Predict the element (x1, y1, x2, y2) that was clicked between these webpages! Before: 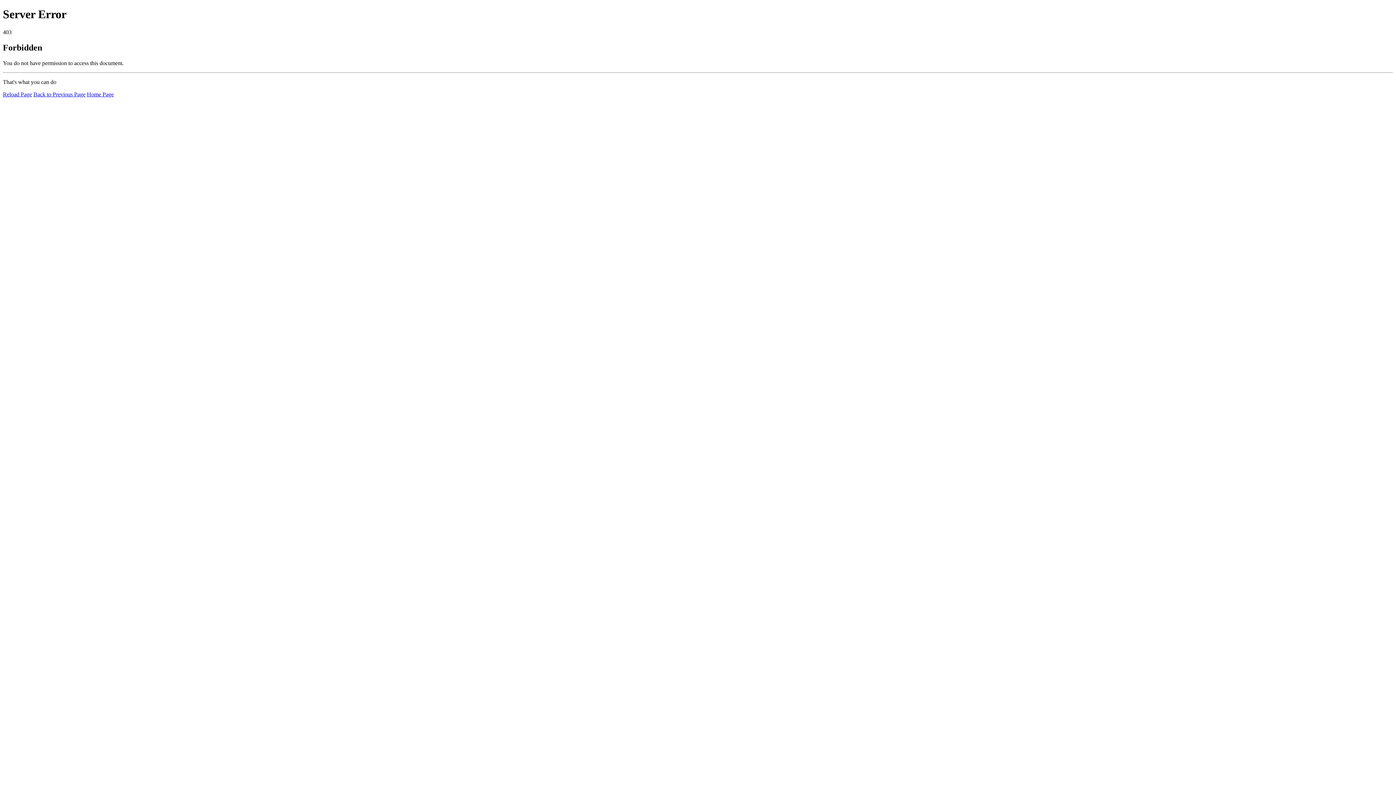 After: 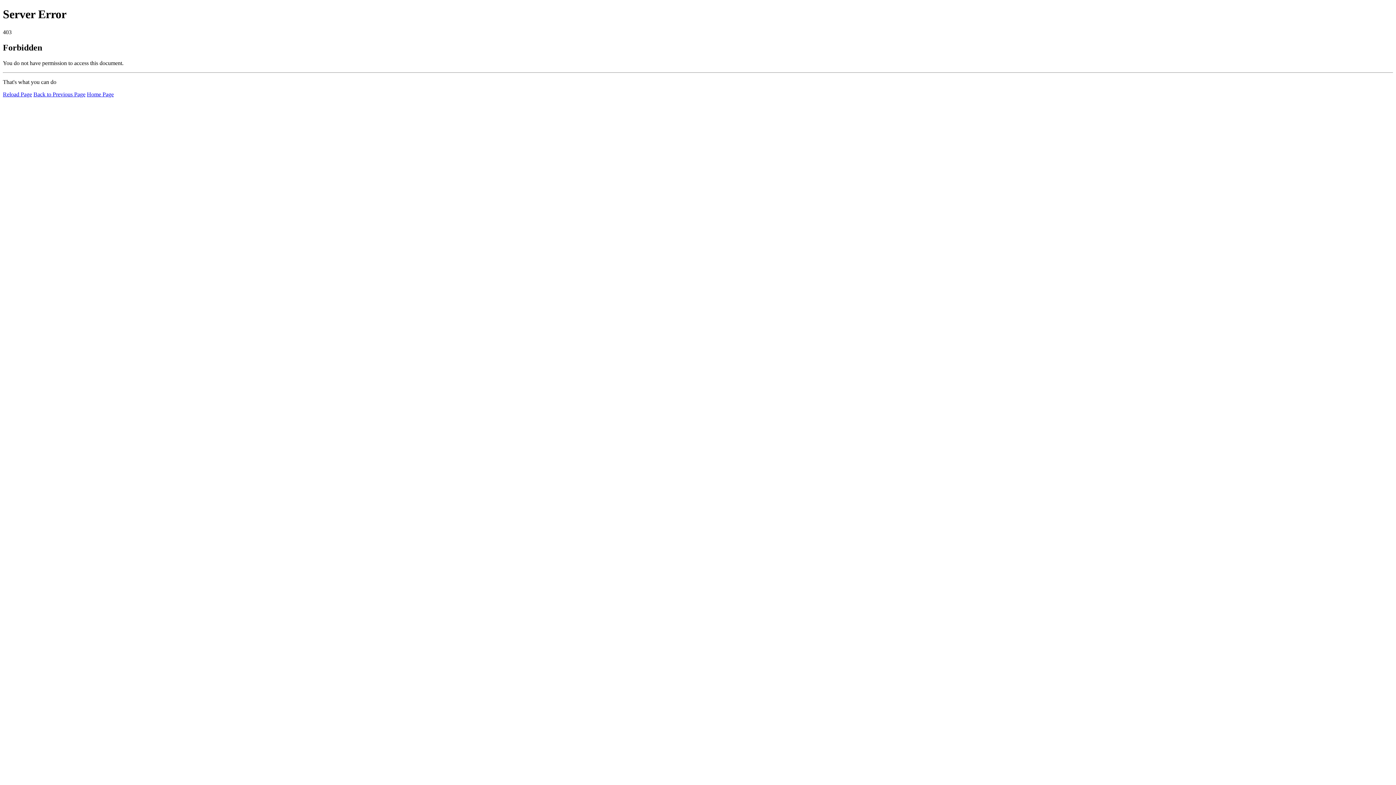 Action: bbox: (2, 91, 32, 97) label: Reload Page